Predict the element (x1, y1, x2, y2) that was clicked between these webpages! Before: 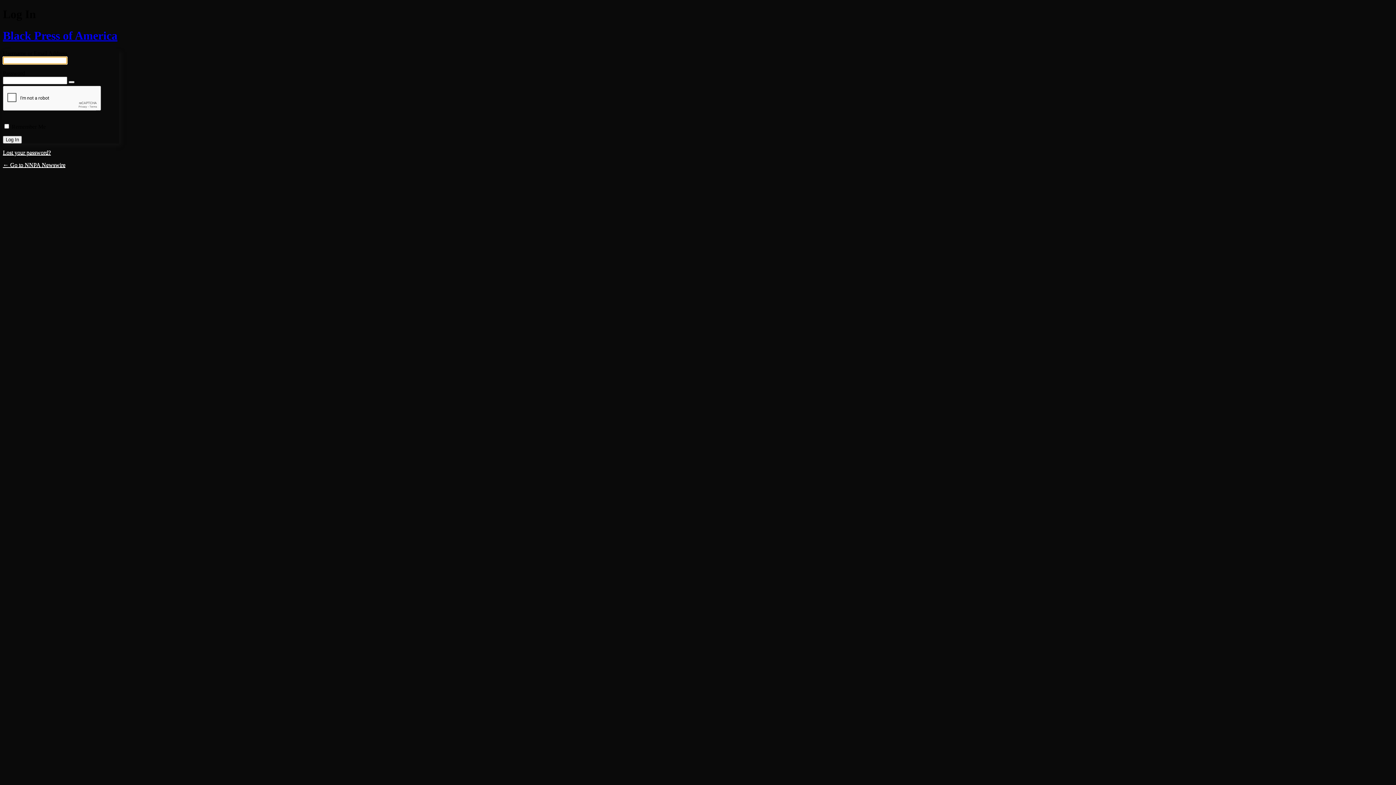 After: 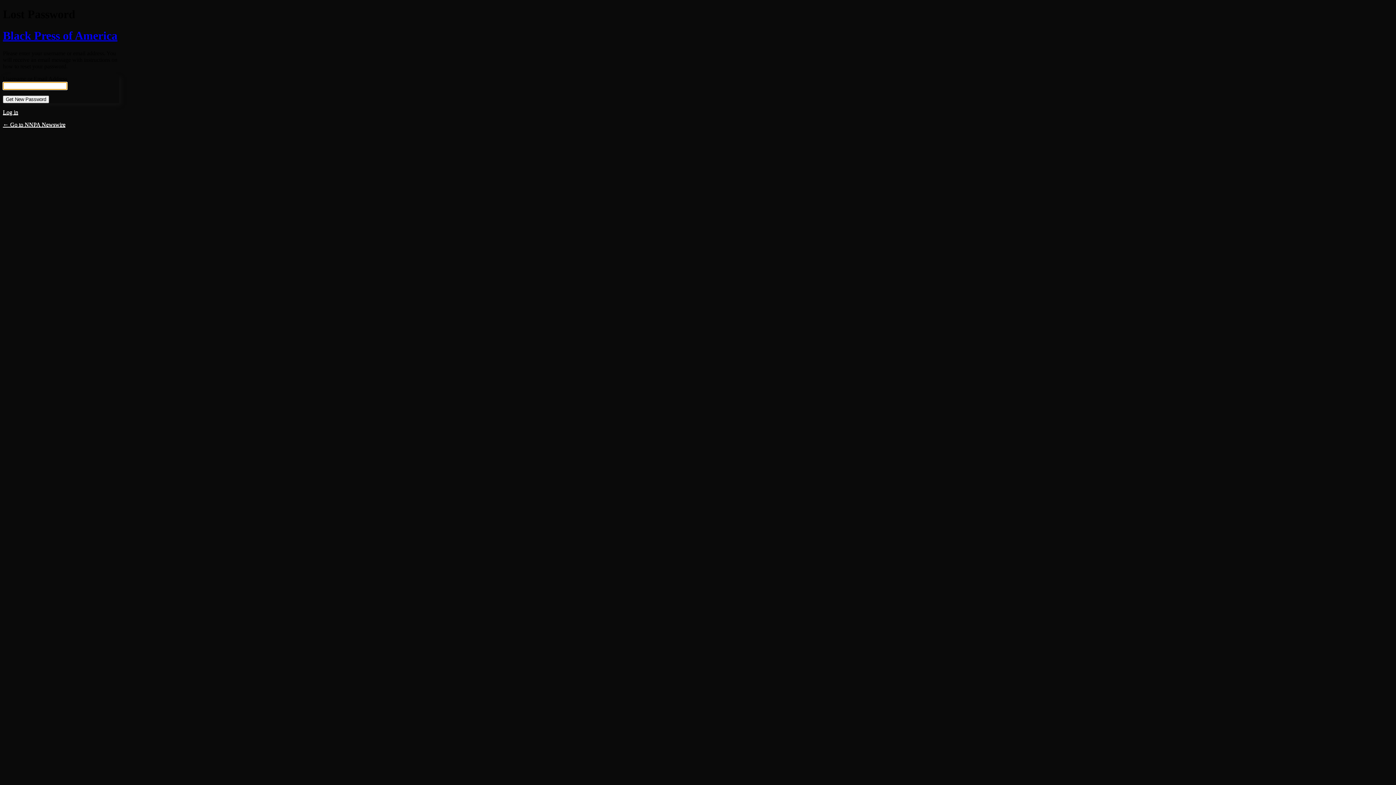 Action: label: Lost your password? bbox: (2, 149, 50, 155)